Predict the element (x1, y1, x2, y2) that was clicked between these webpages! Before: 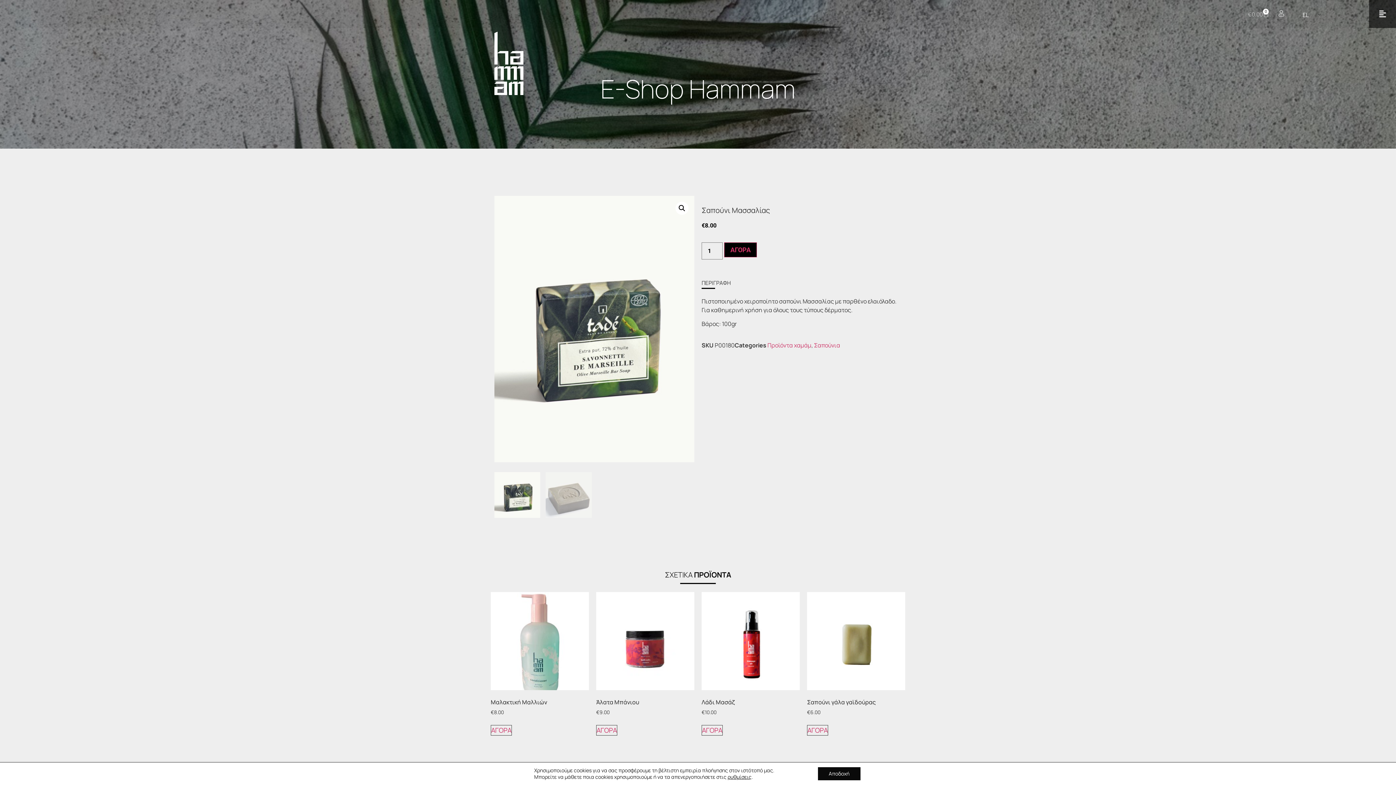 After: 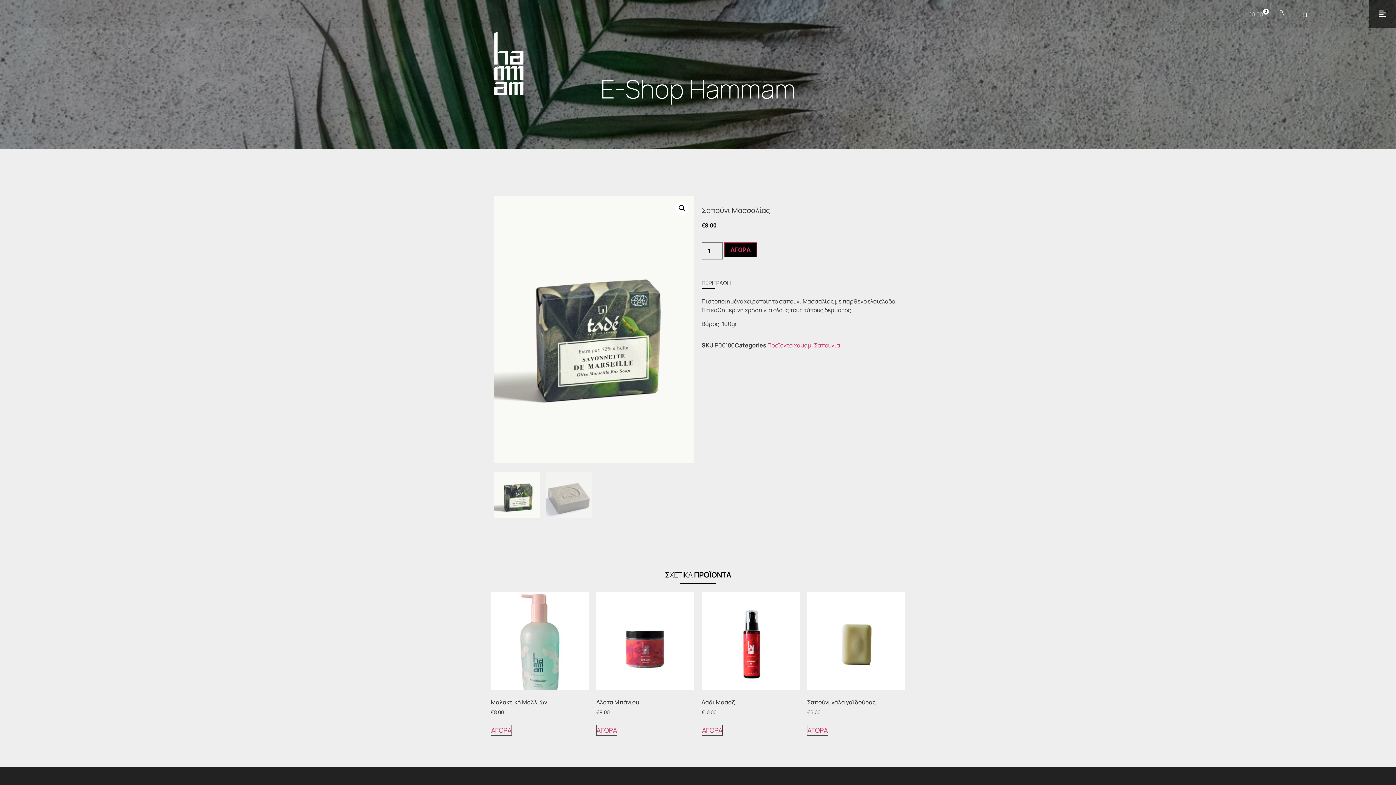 Action: label: Αποδοχή bbox: (818, 767, 860, 780)